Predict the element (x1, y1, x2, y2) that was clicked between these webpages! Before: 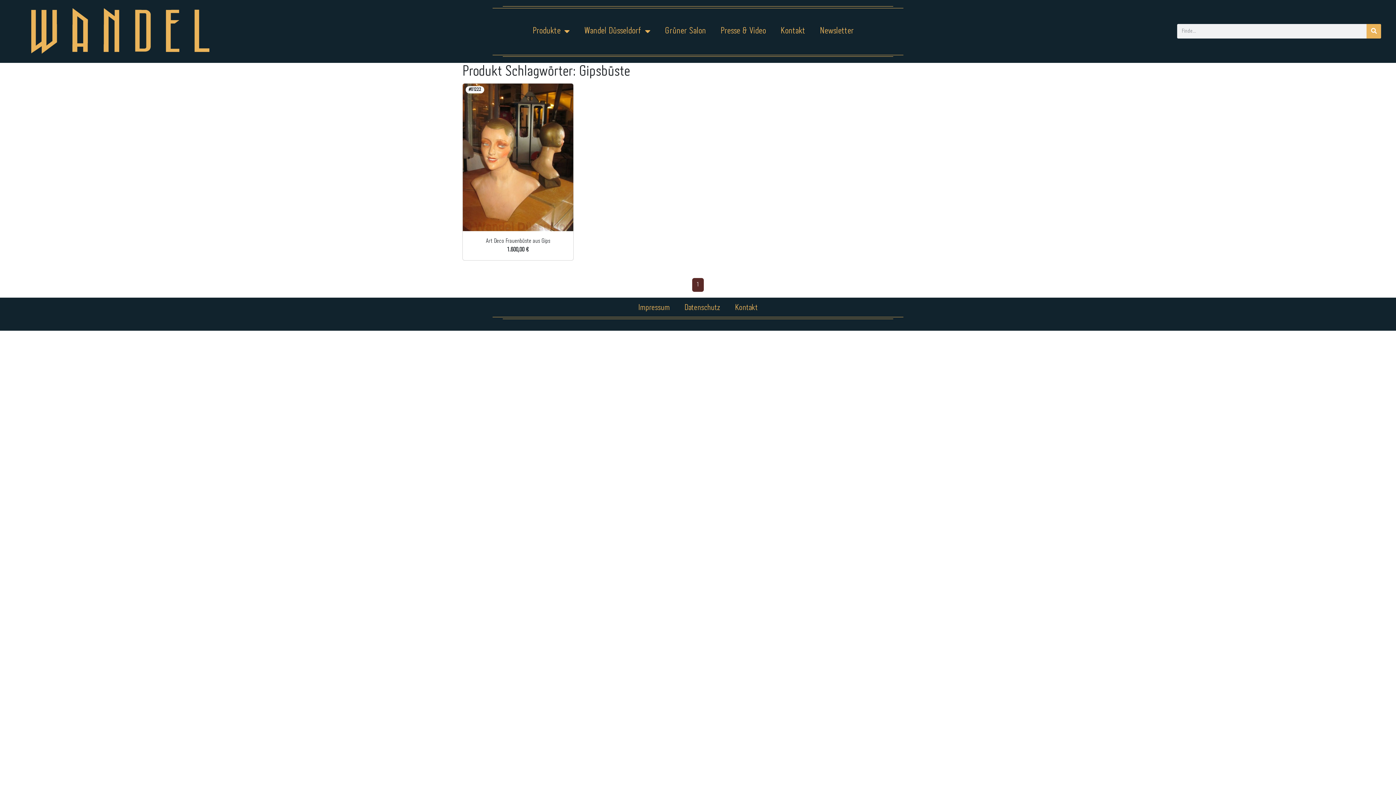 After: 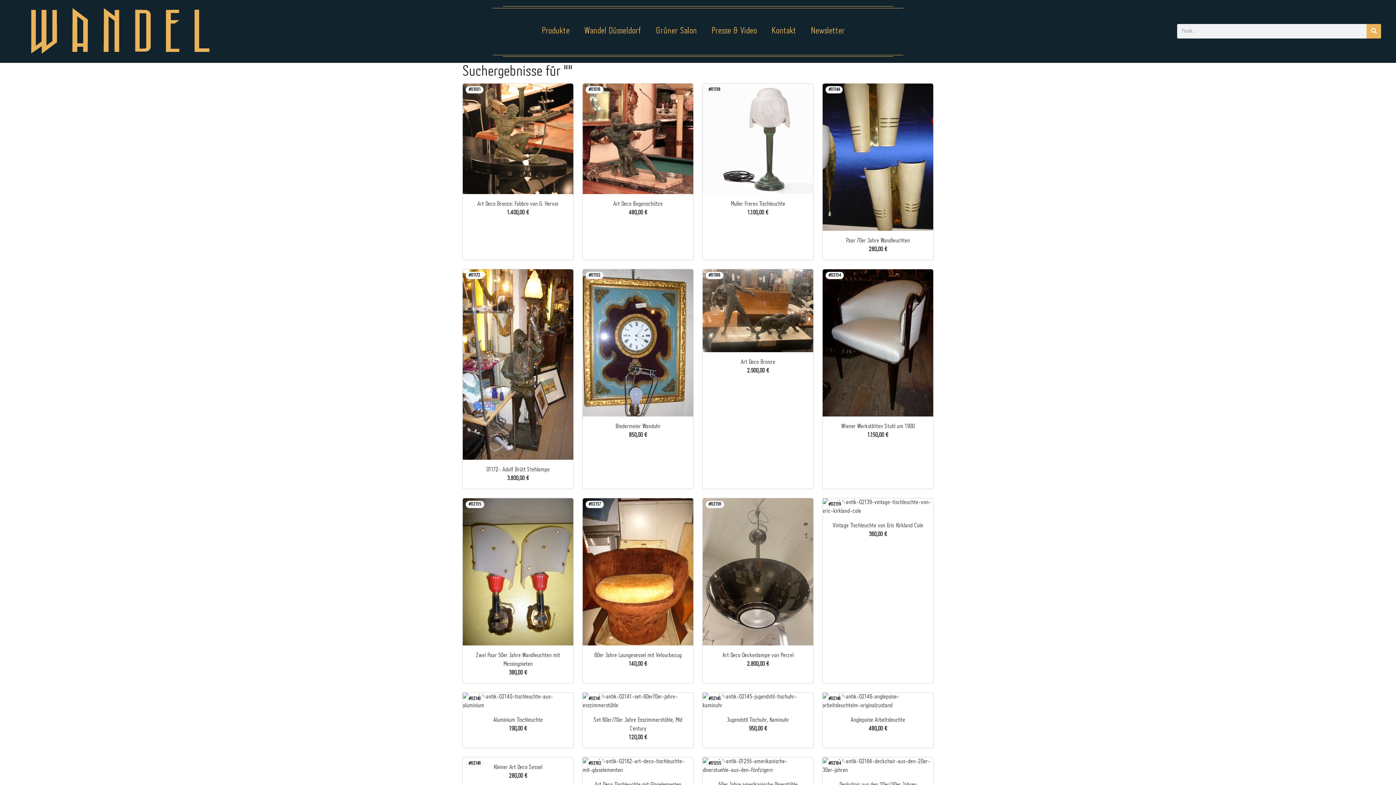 Action: label: Suche bbox: (1367, 24, 1381, 38)